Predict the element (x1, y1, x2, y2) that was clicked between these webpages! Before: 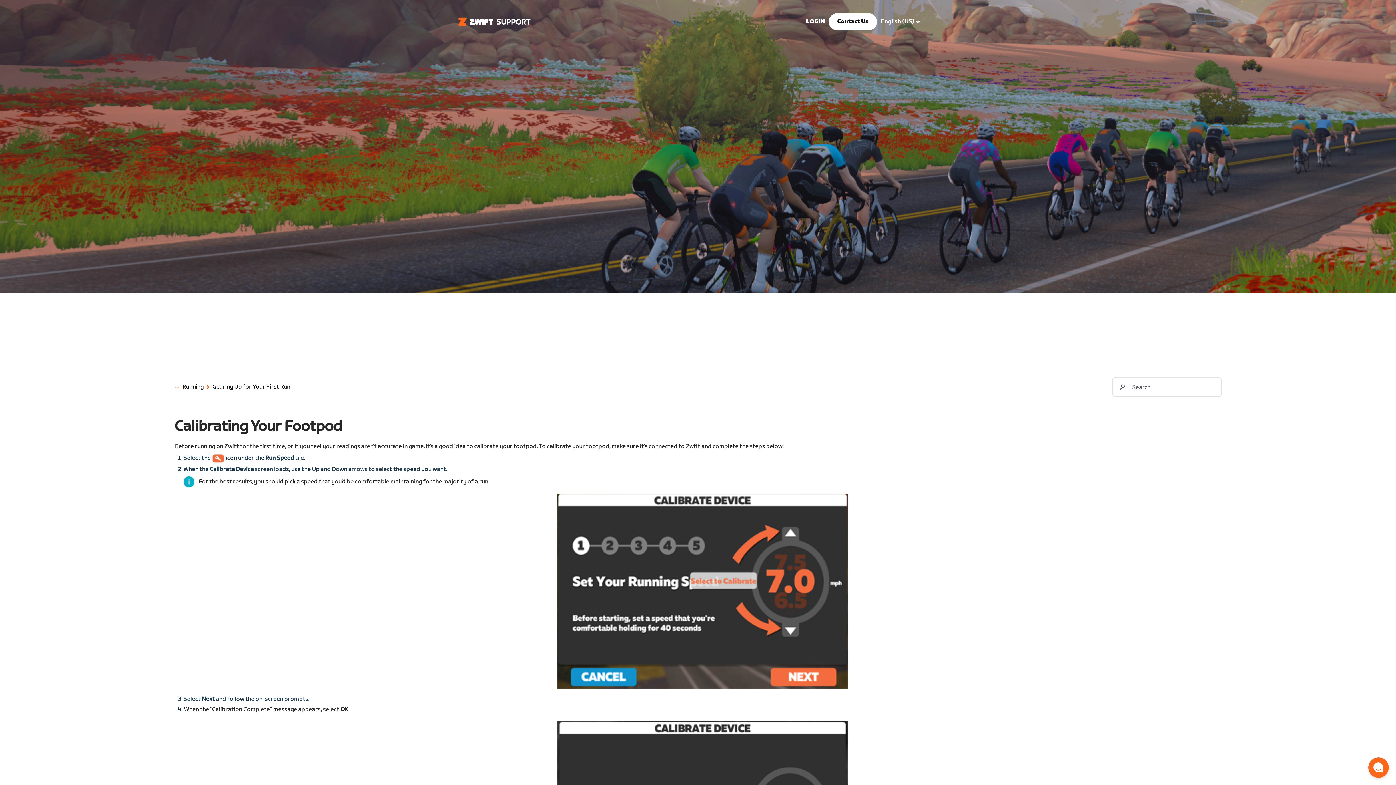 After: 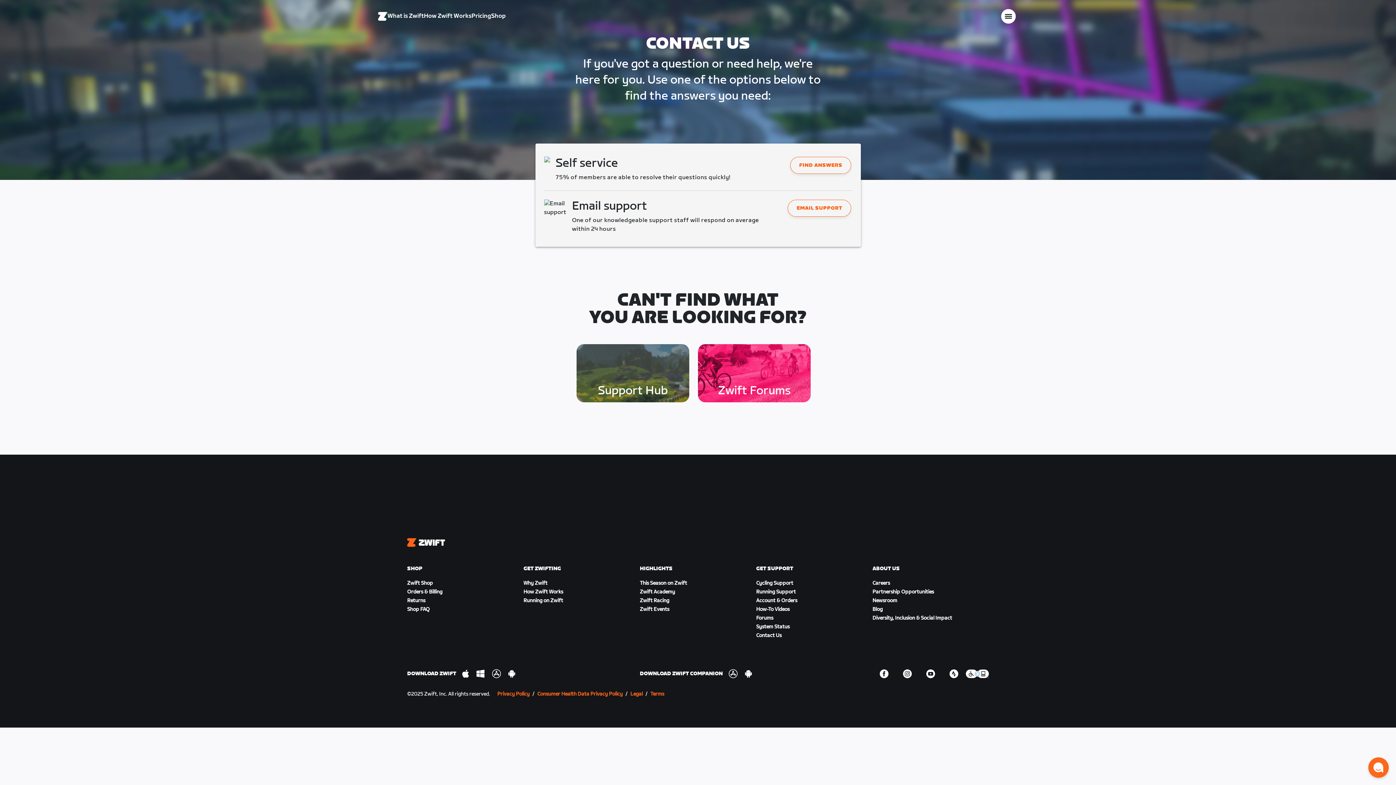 Action: label: Contact Us bbox: (837, 18, 868, 25)